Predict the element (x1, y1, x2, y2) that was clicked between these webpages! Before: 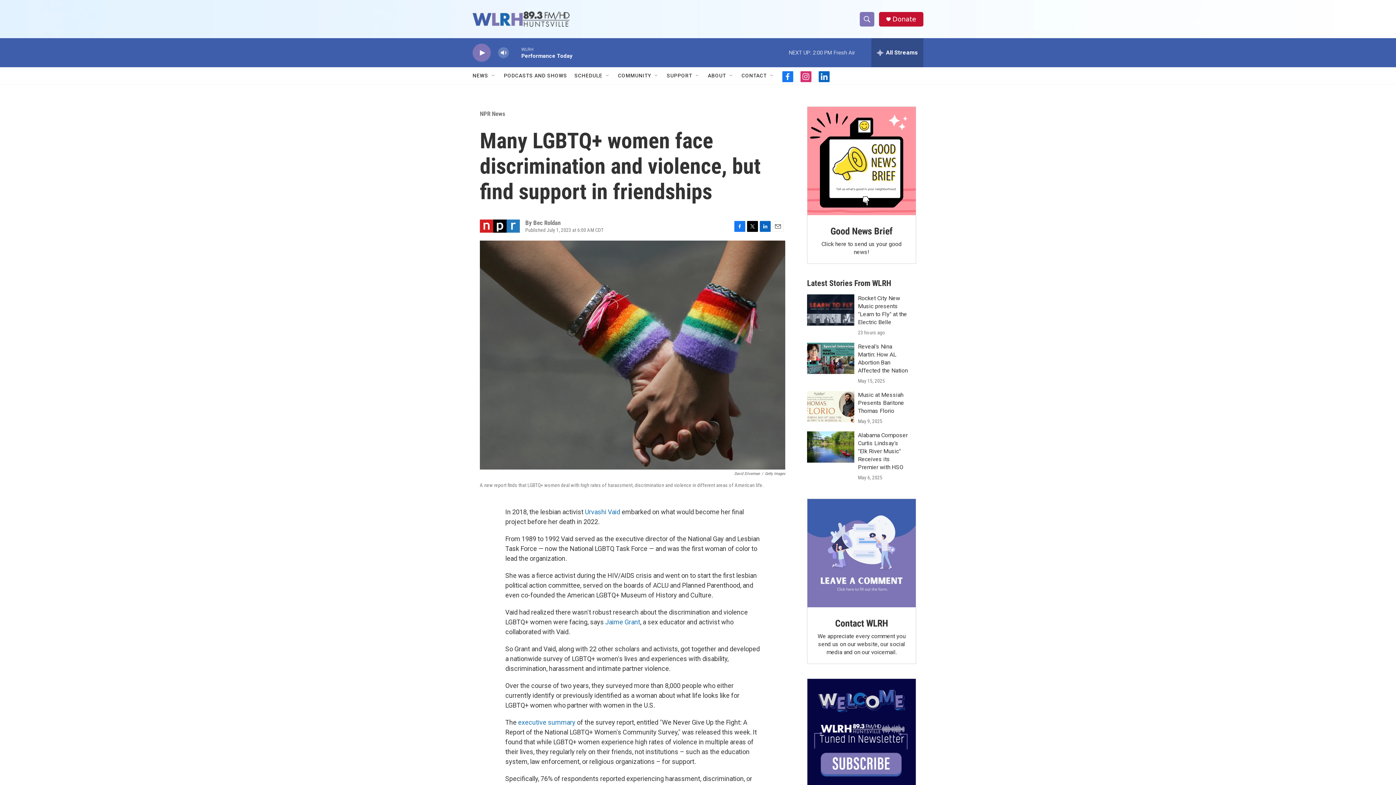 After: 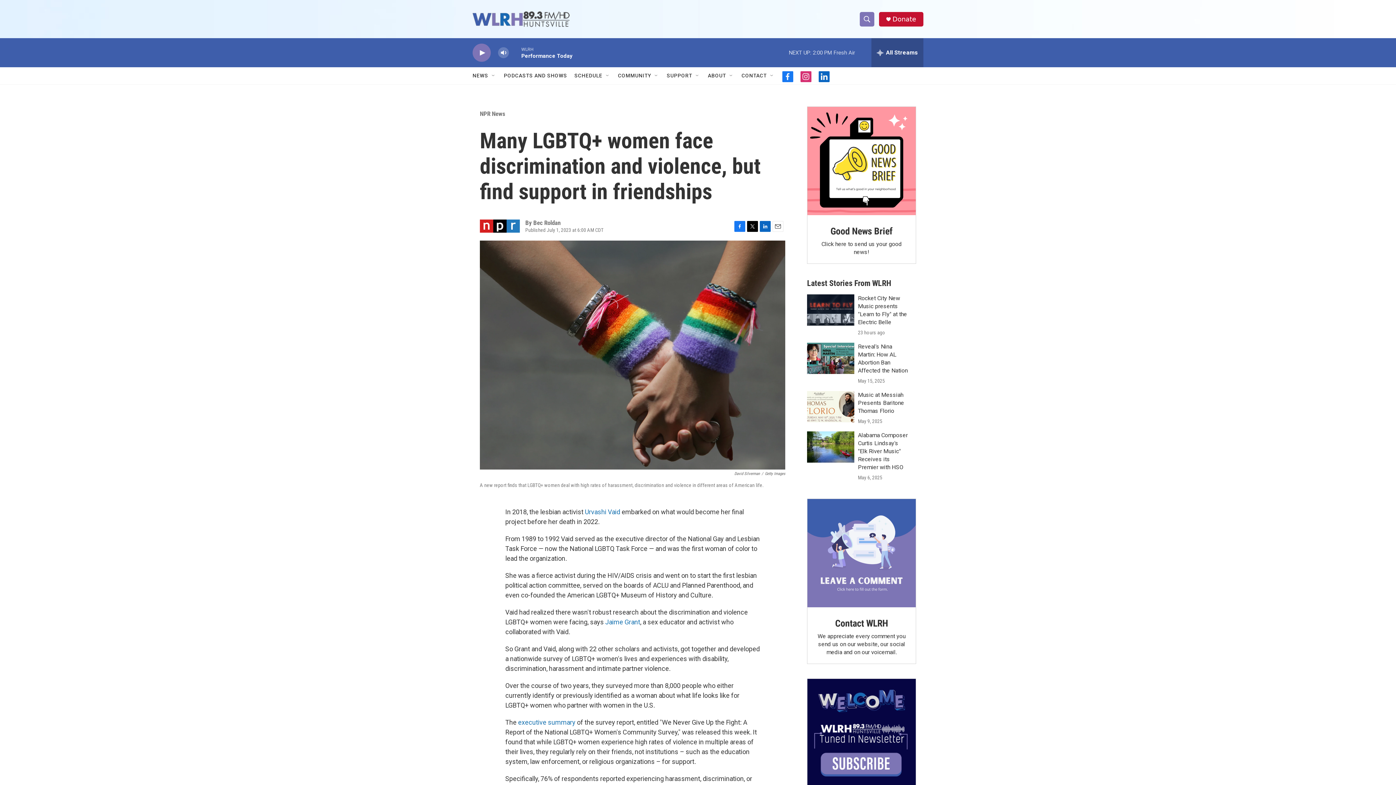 Action: bbox: (782, 71, 793, 82) label: facebook